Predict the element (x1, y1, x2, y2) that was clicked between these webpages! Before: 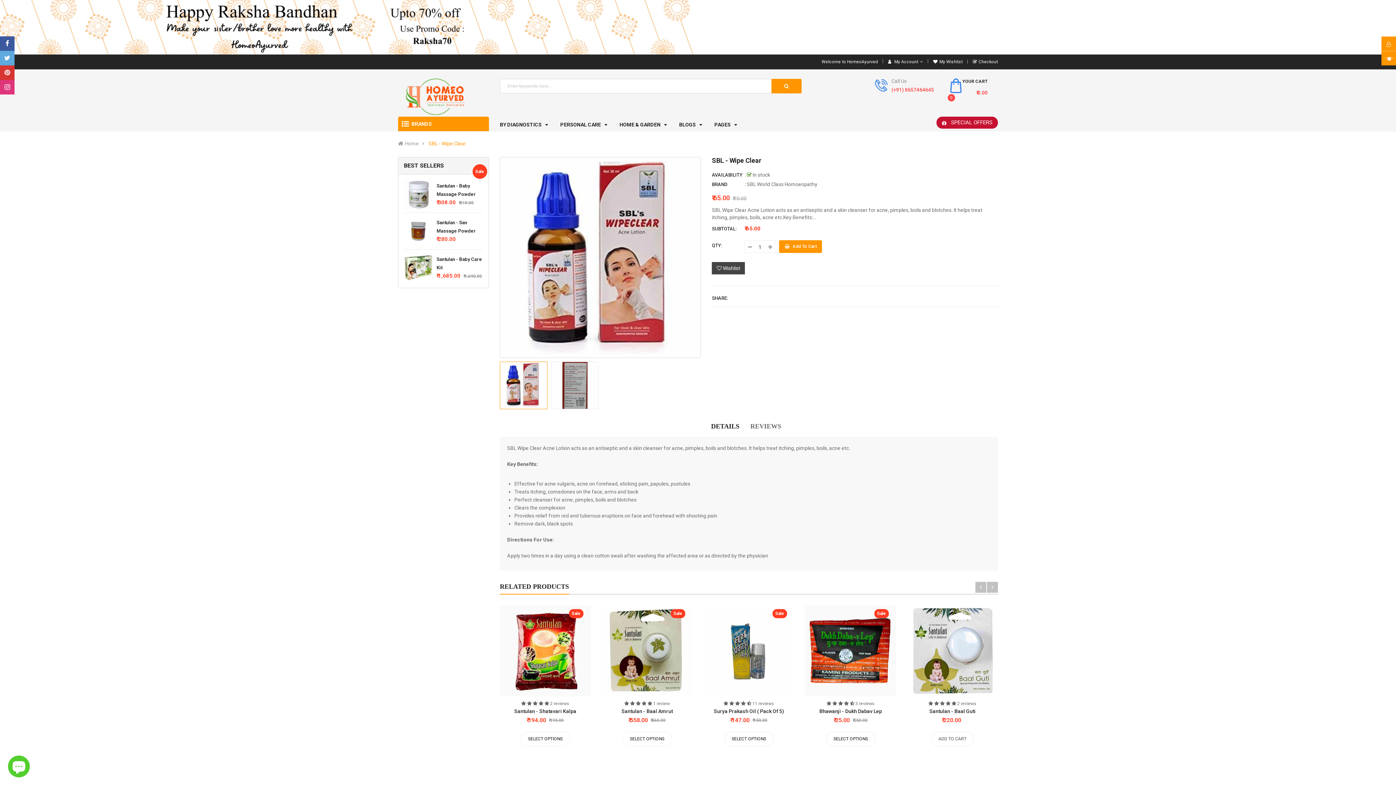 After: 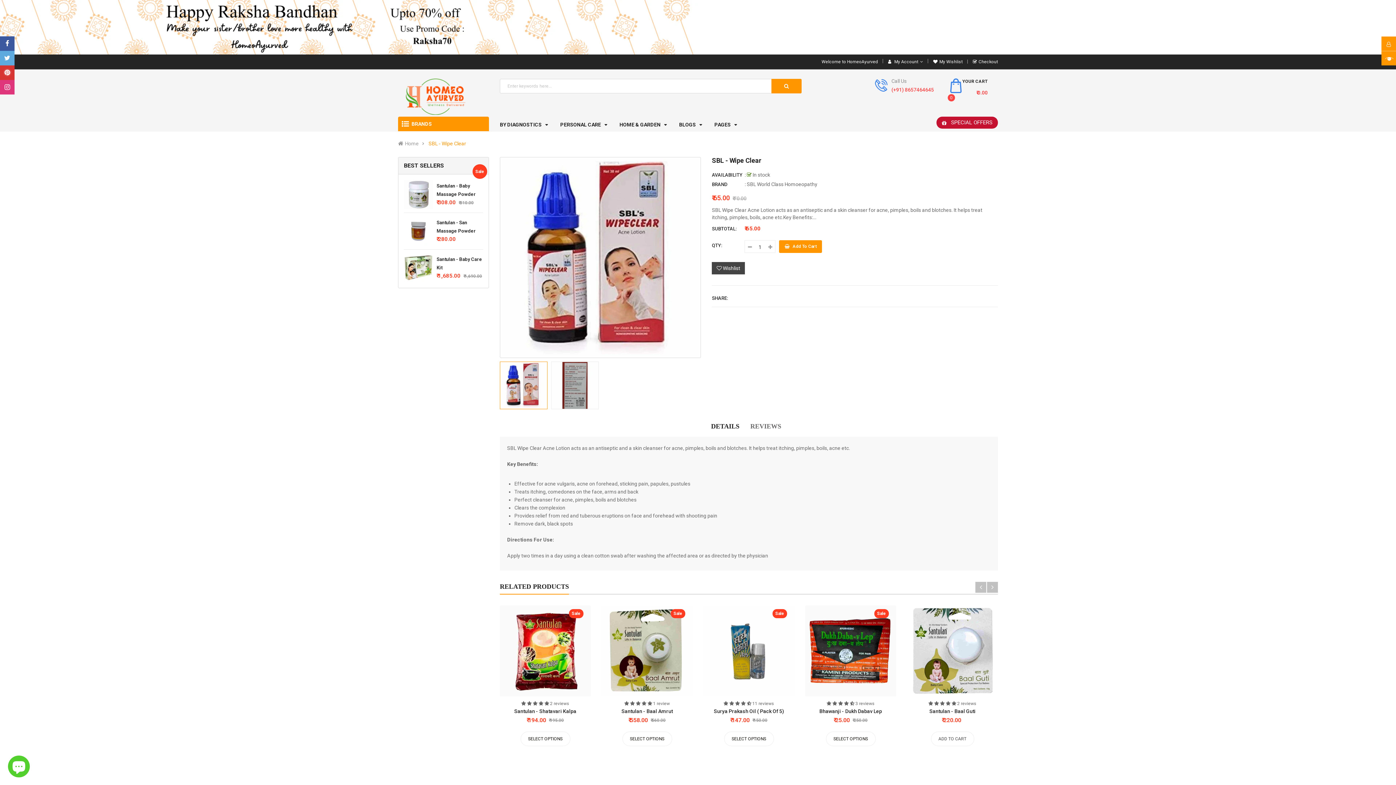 Action: bbox: (0, 65, 14, 80)